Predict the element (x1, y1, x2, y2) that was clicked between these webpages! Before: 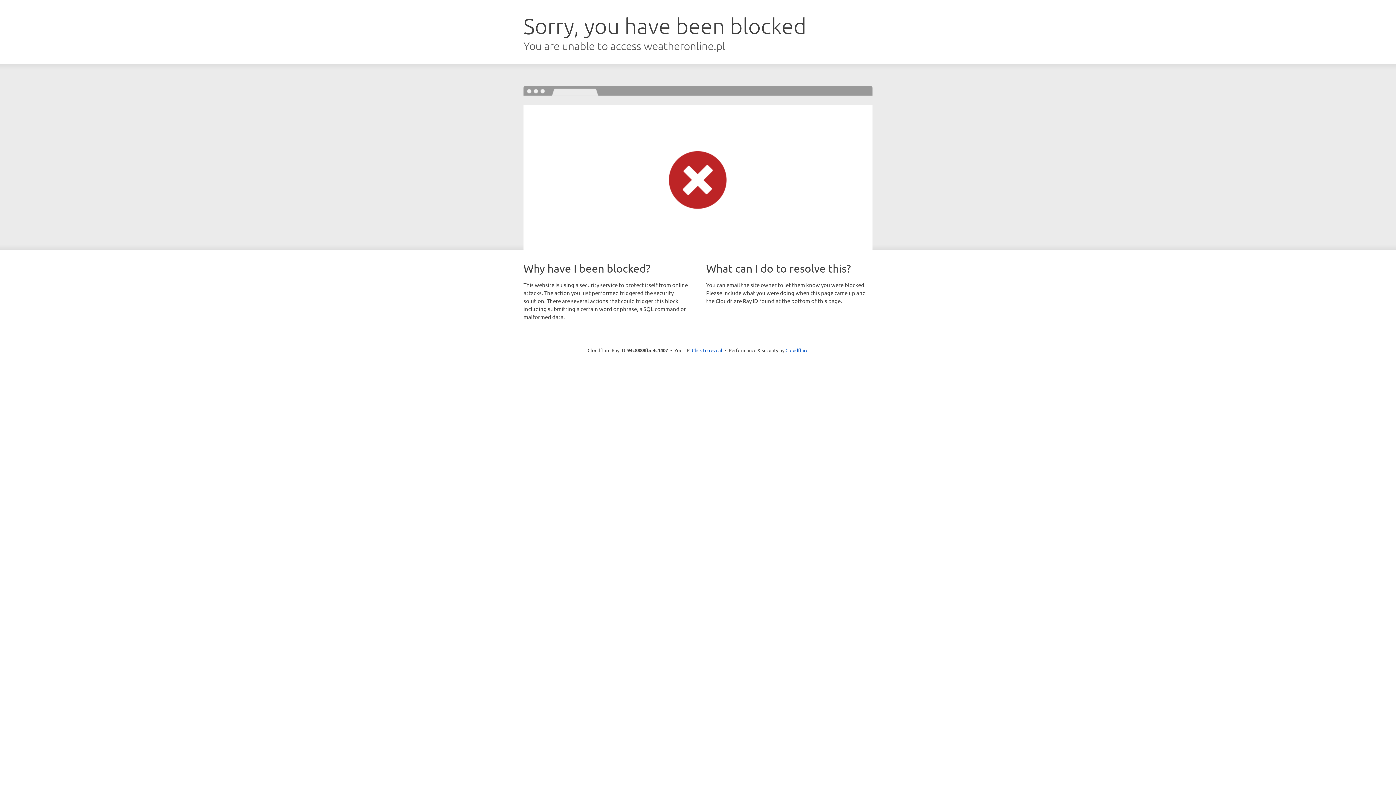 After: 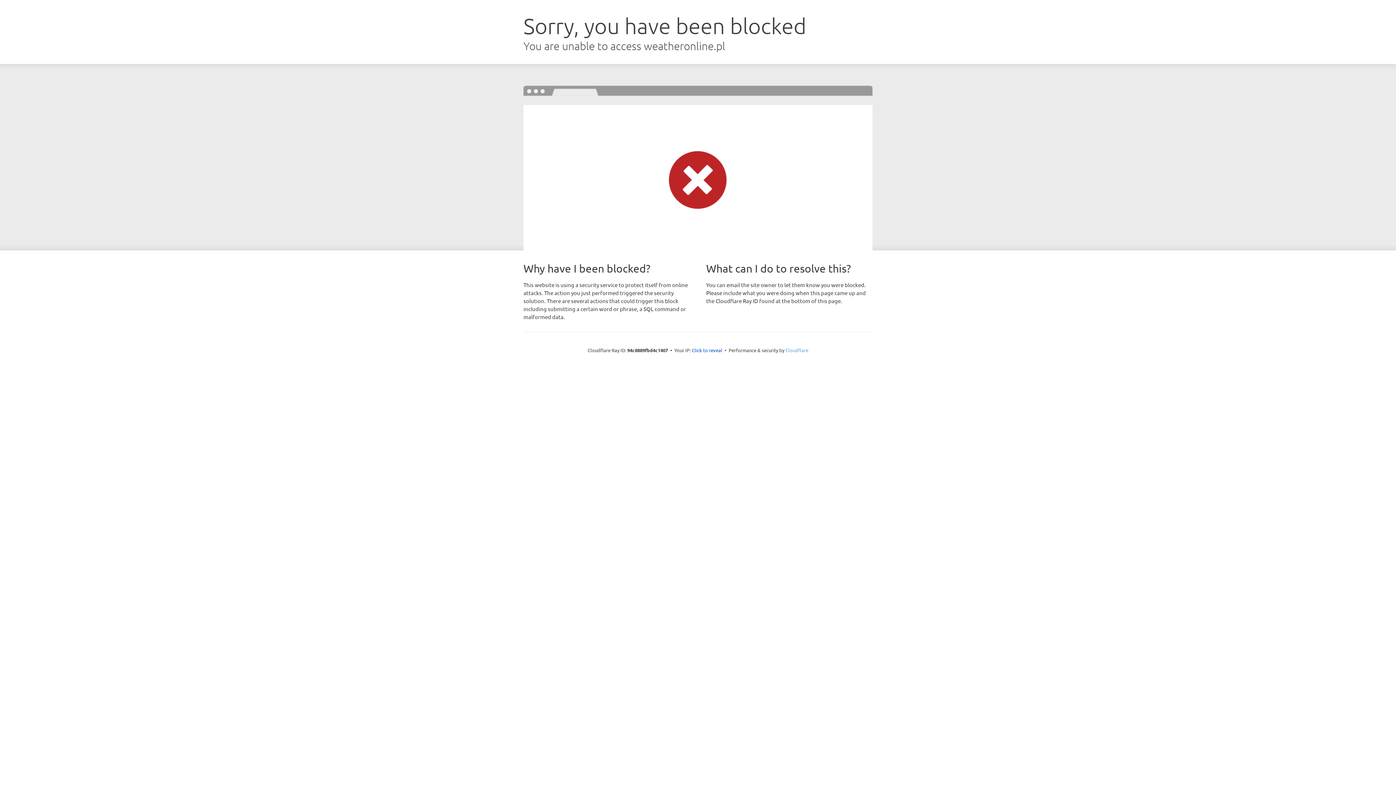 Action: bbox: (785, 347, 808, 353) label: Cloudflare